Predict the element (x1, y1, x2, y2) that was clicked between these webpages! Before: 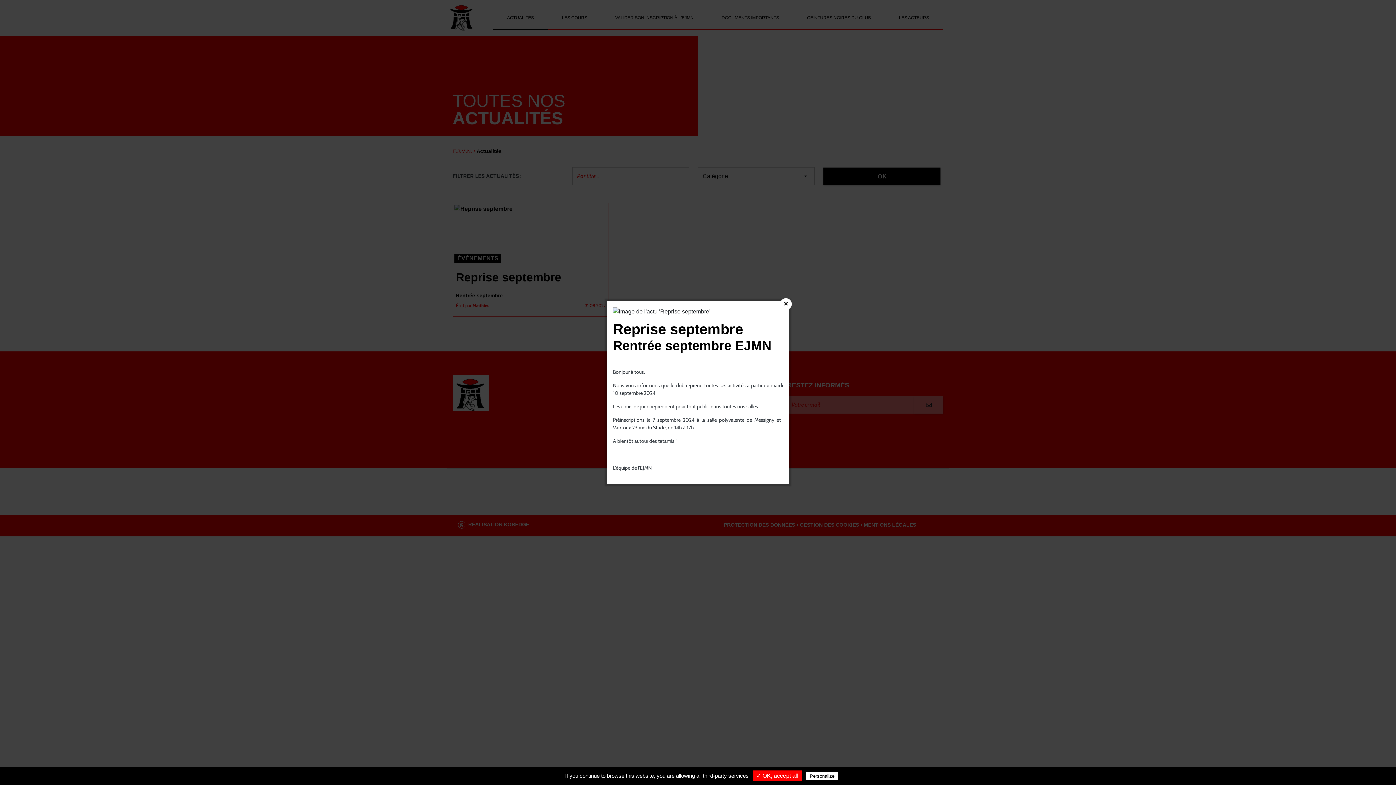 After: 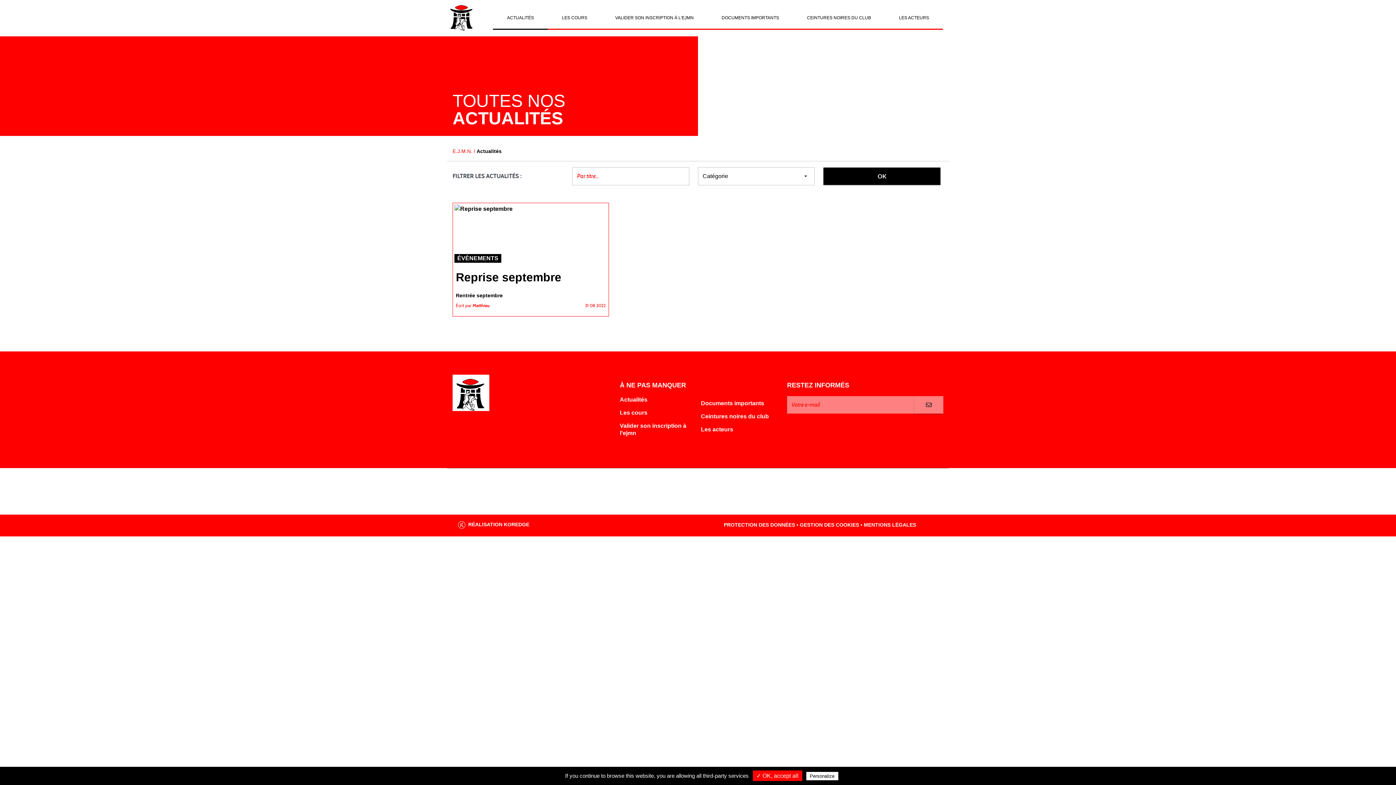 Action: bbox: (780, 298, 792, 310)